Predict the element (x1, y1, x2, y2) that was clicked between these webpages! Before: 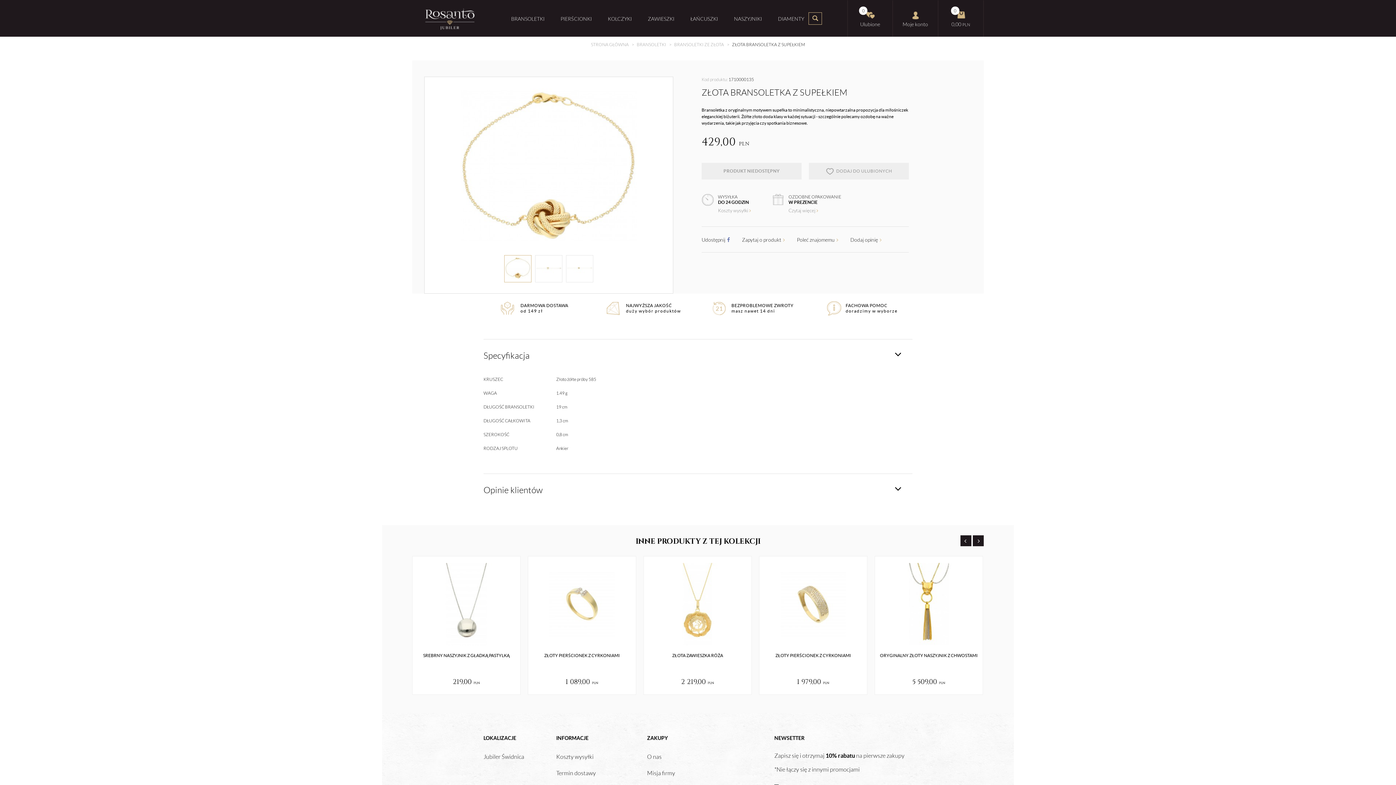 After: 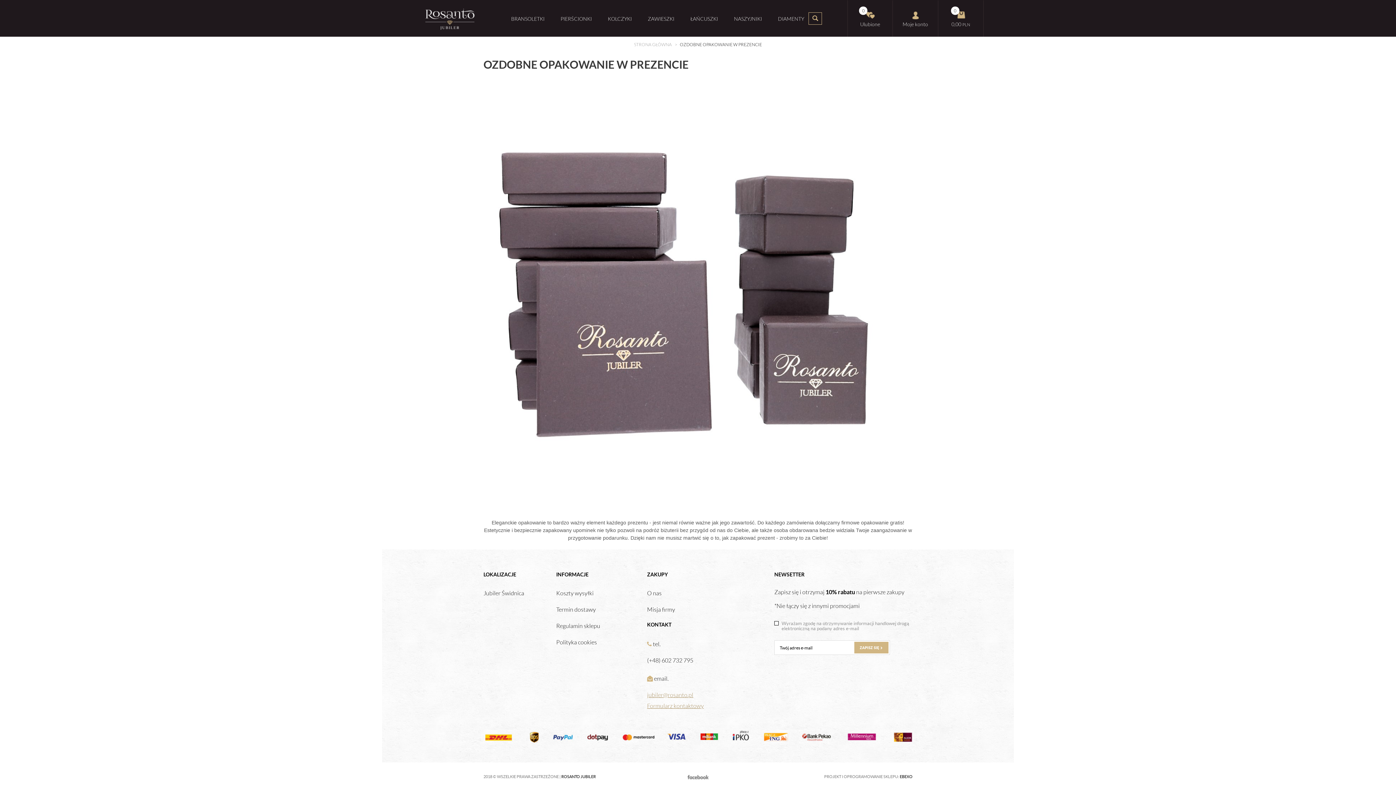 Action: label: Czytaj więcej  bbox: (788, 208, 841, 213)